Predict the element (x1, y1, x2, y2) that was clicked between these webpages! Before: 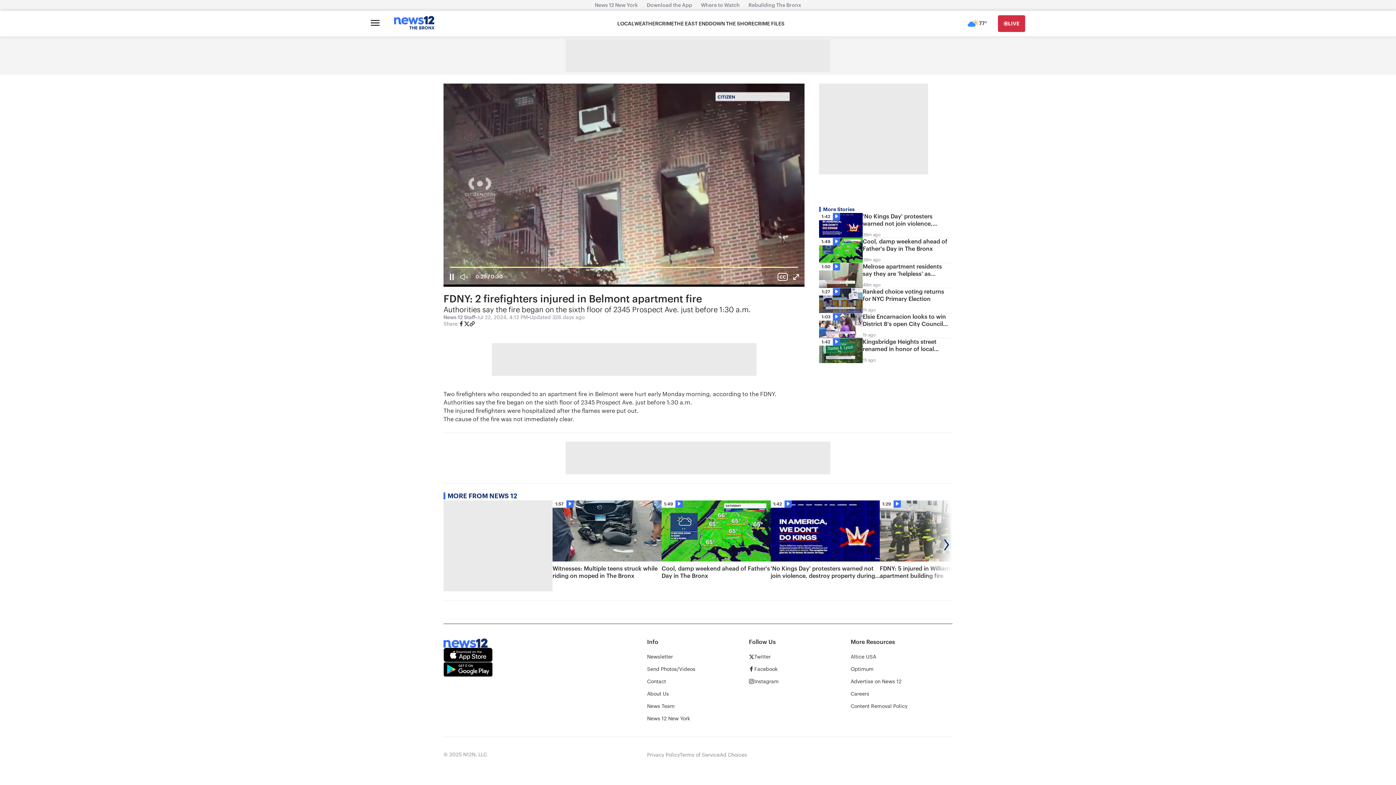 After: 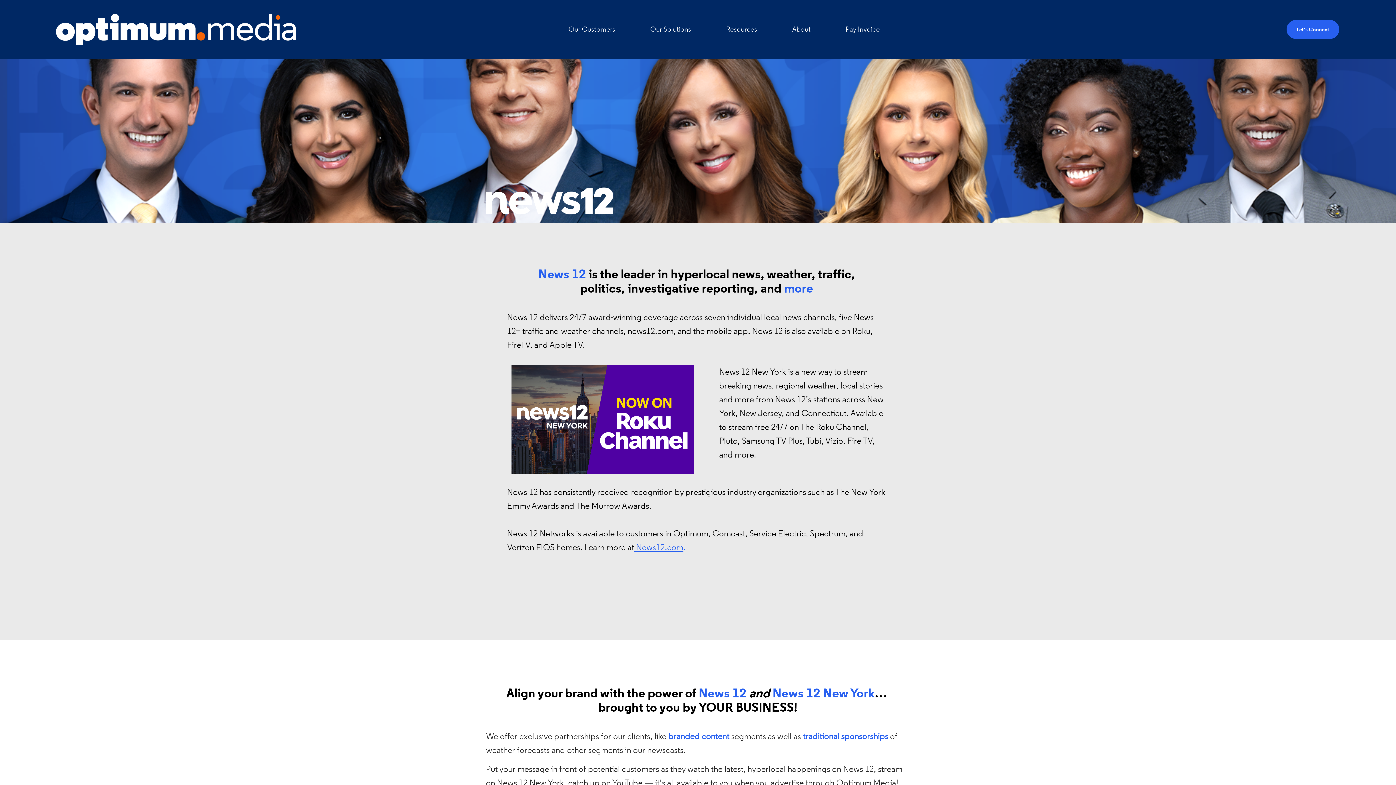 Action: label: Advertise on News 12 bbox: (850, 678, 901, 685)